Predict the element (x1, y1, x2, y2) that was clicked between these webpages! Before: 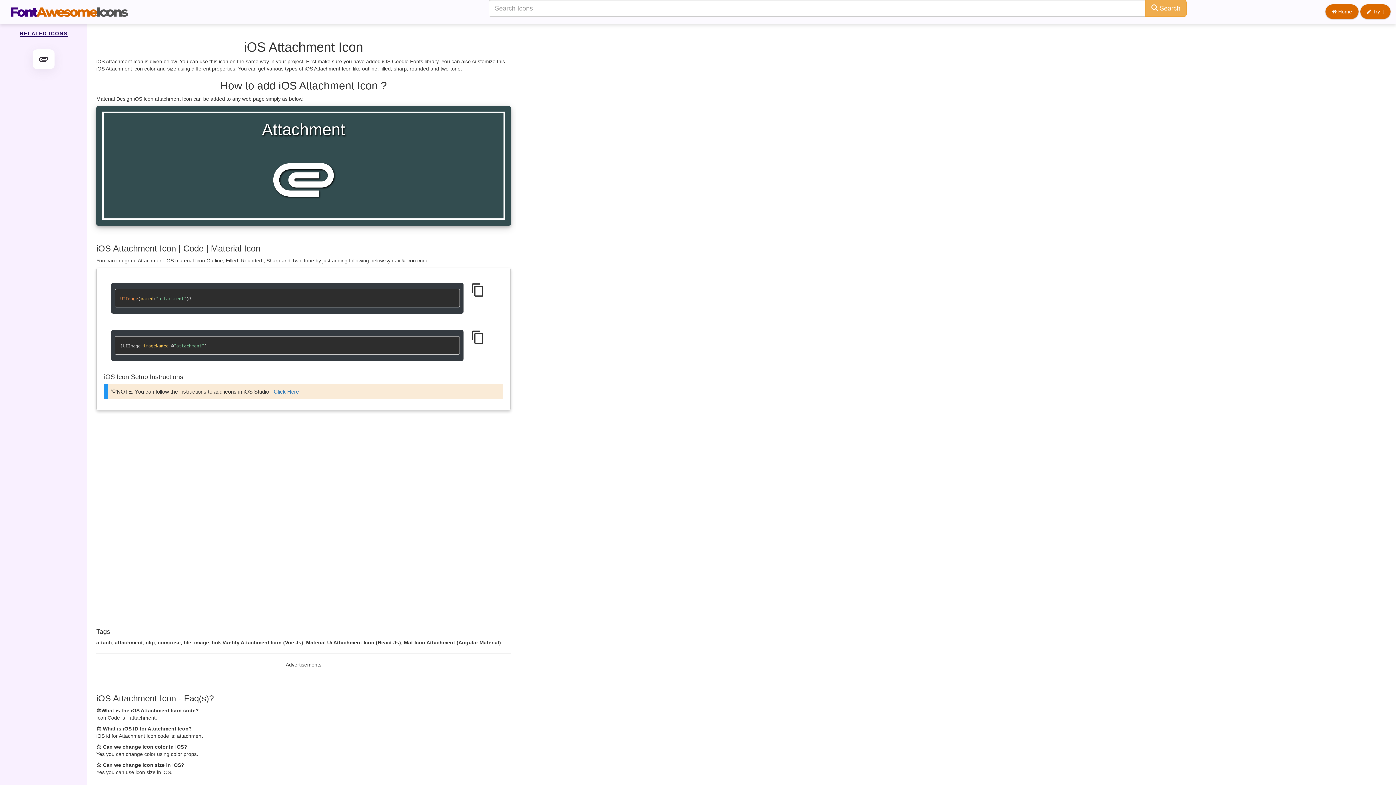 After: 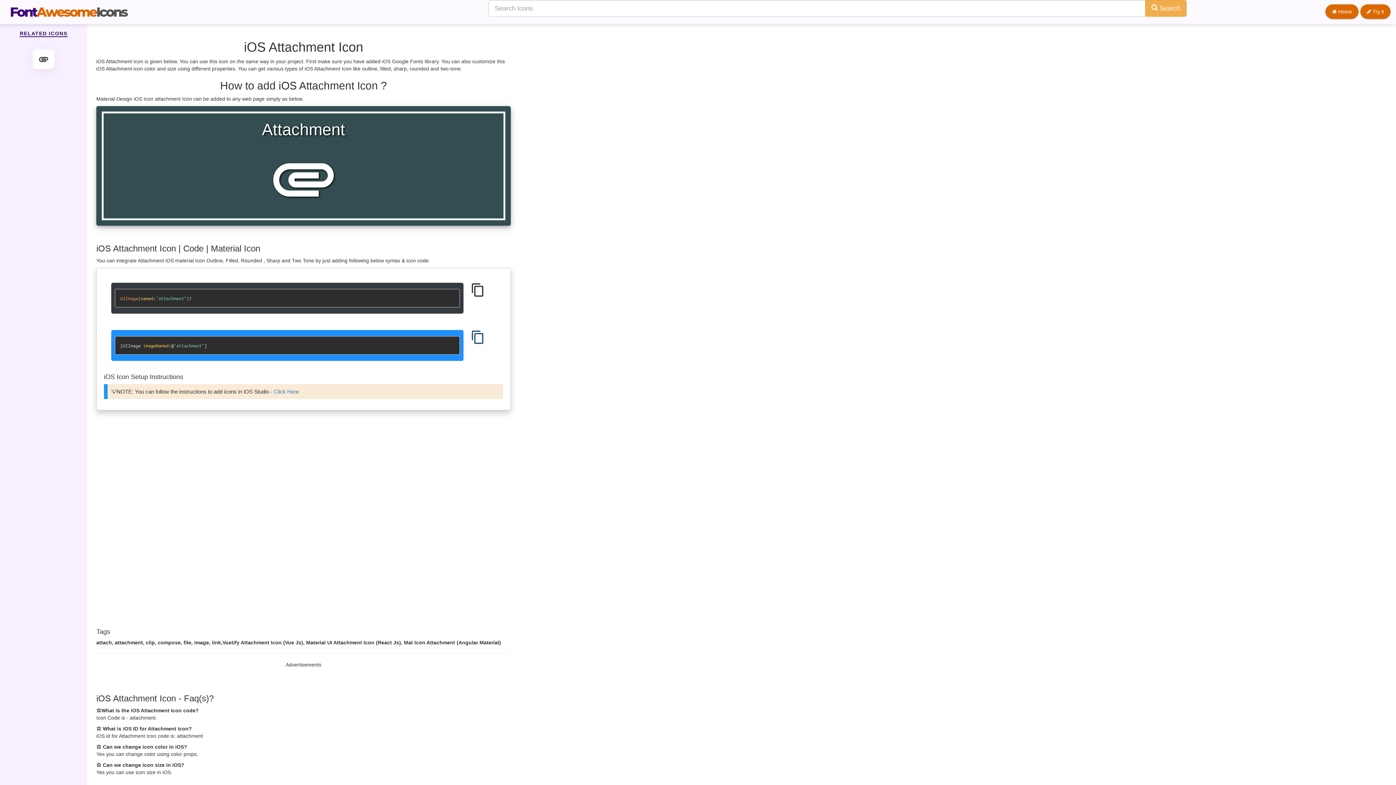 Action: label: content_copy bbox: (470, 340, 485, 345)